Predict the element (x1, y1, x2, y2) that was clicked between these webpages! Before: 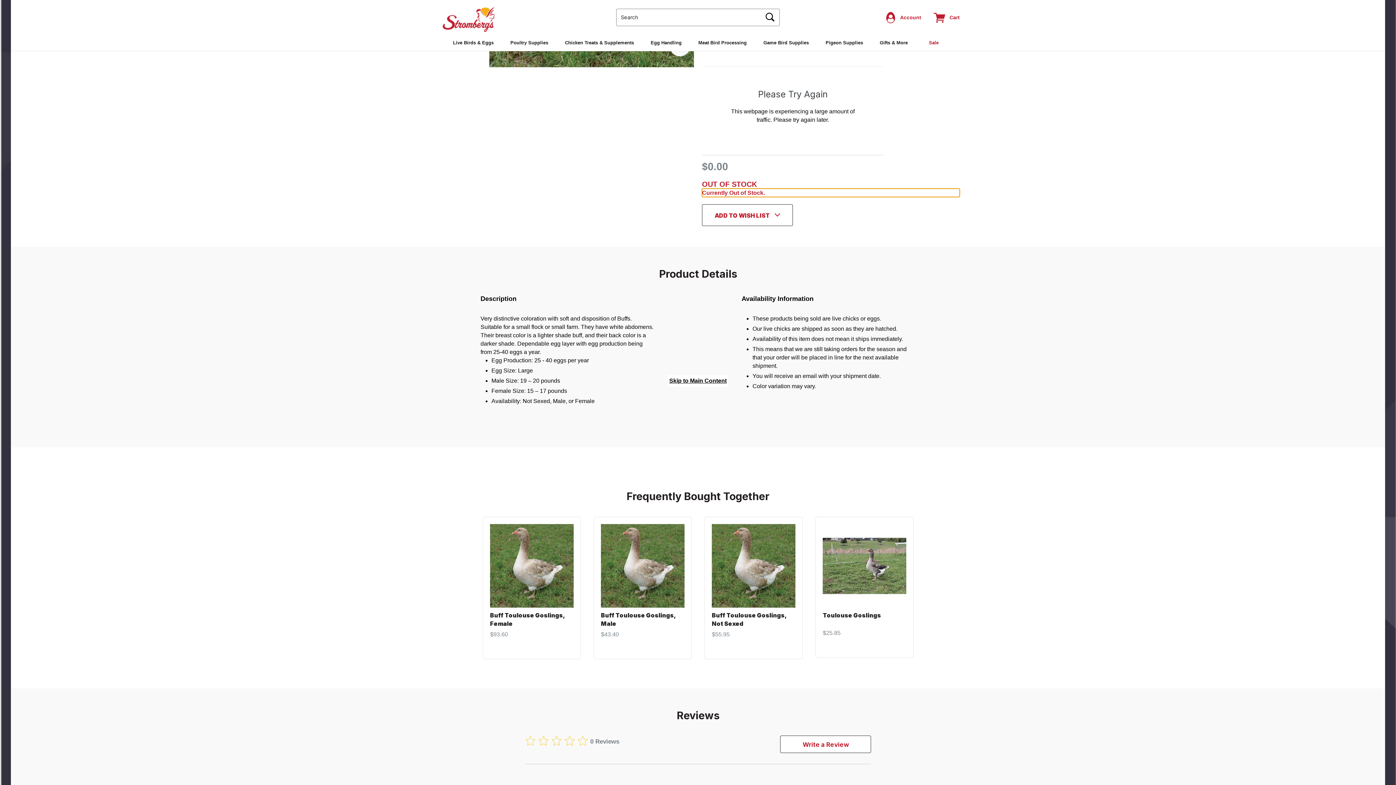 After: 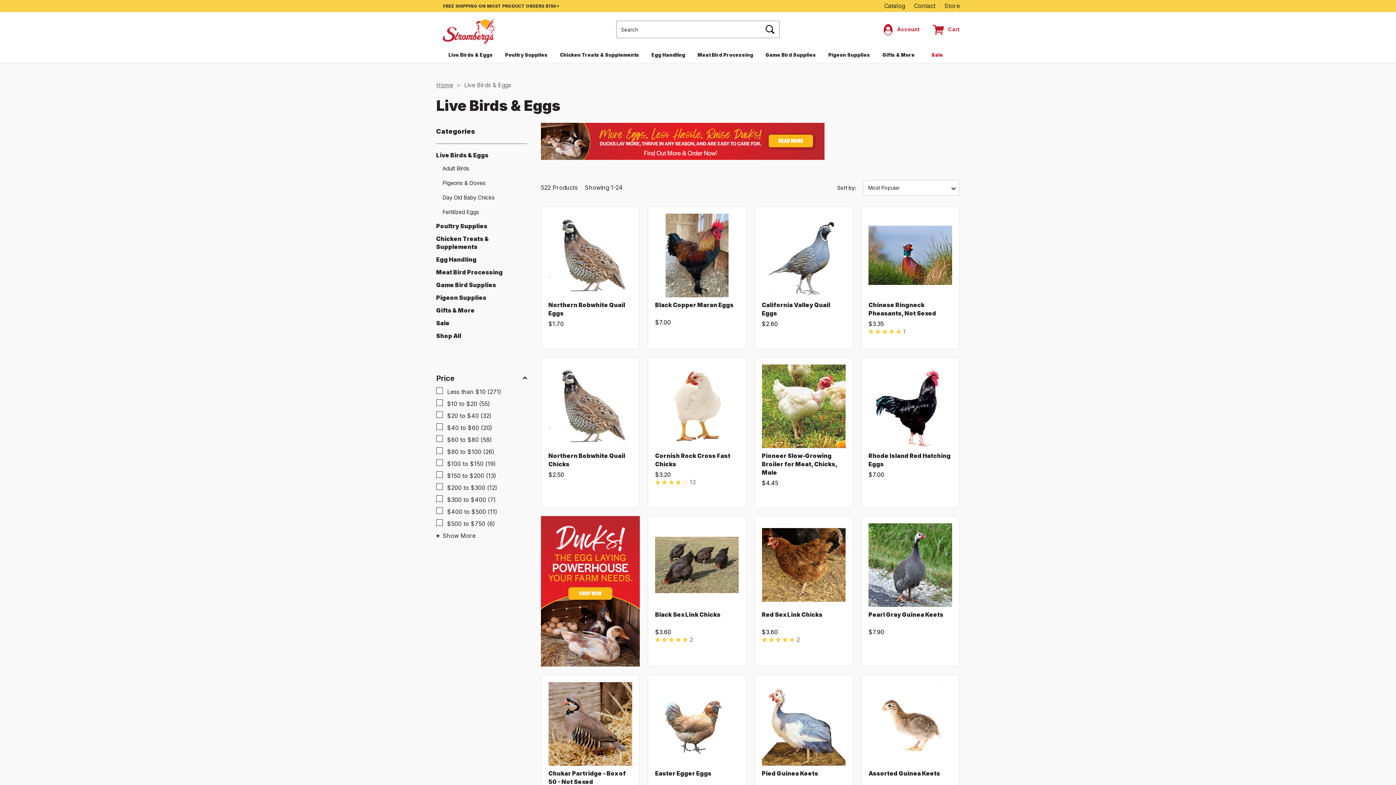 Action: label: Live Birds & Eggs bbox: (453, 34, 493, 50)